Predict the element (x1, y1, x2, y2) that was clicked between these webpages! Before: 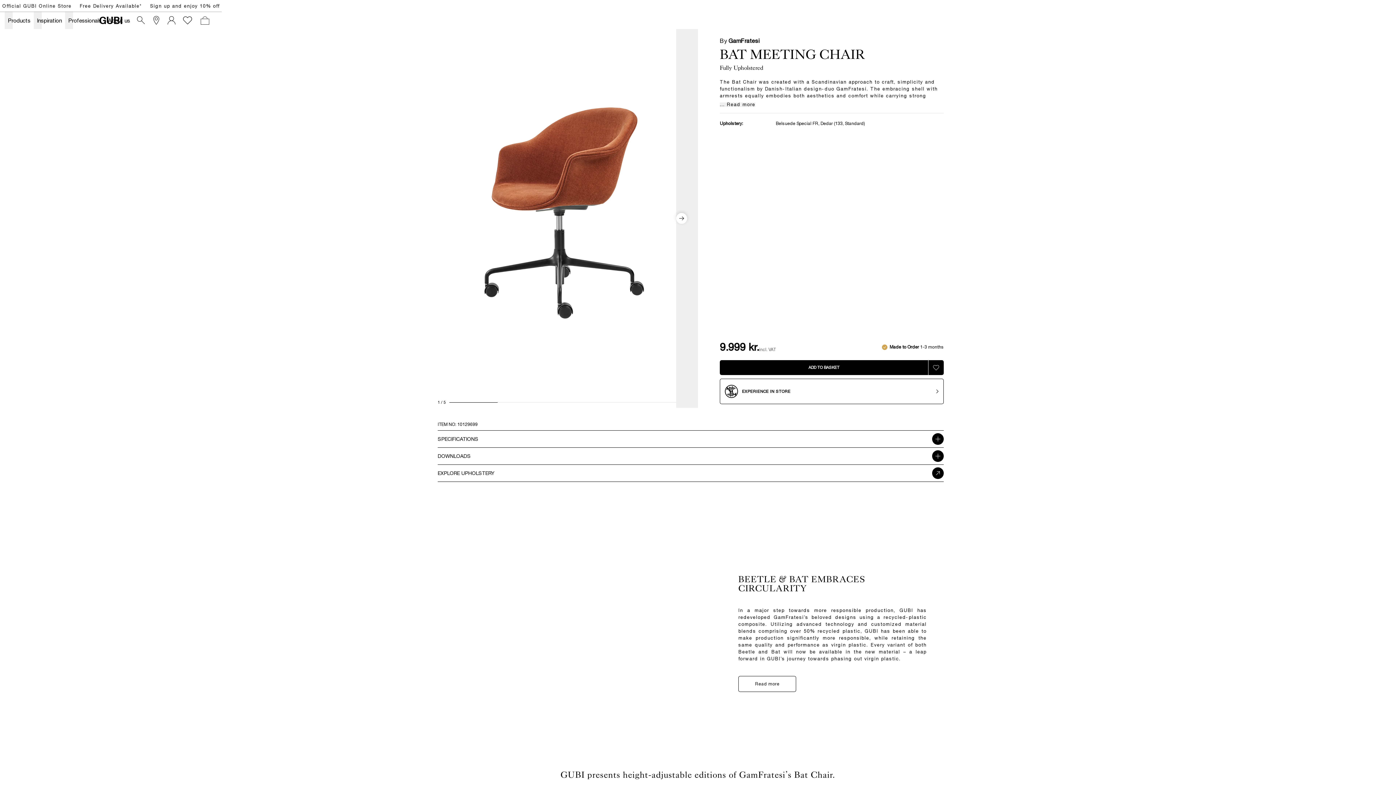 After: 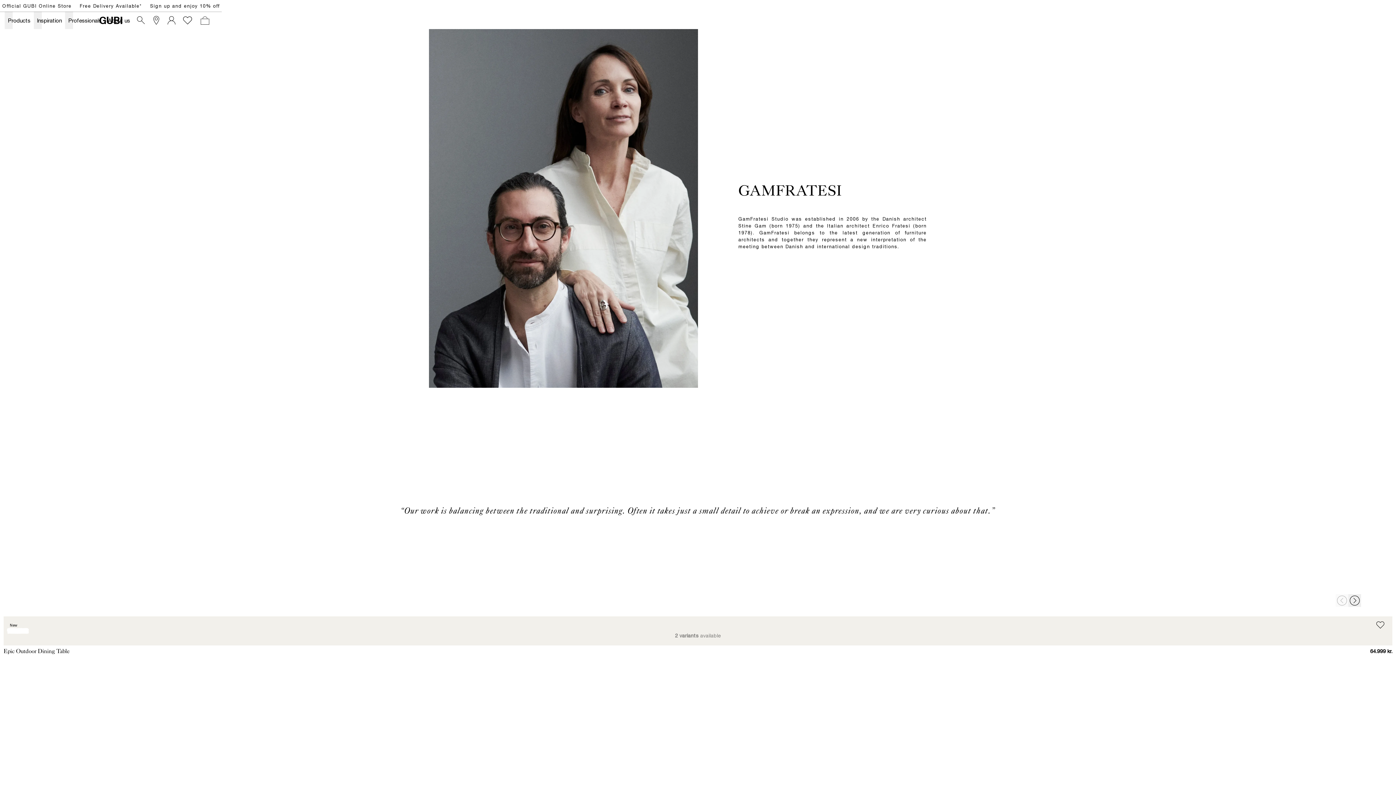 Action: bbox: (720, 37, 759, 44) label: By GamFratesi